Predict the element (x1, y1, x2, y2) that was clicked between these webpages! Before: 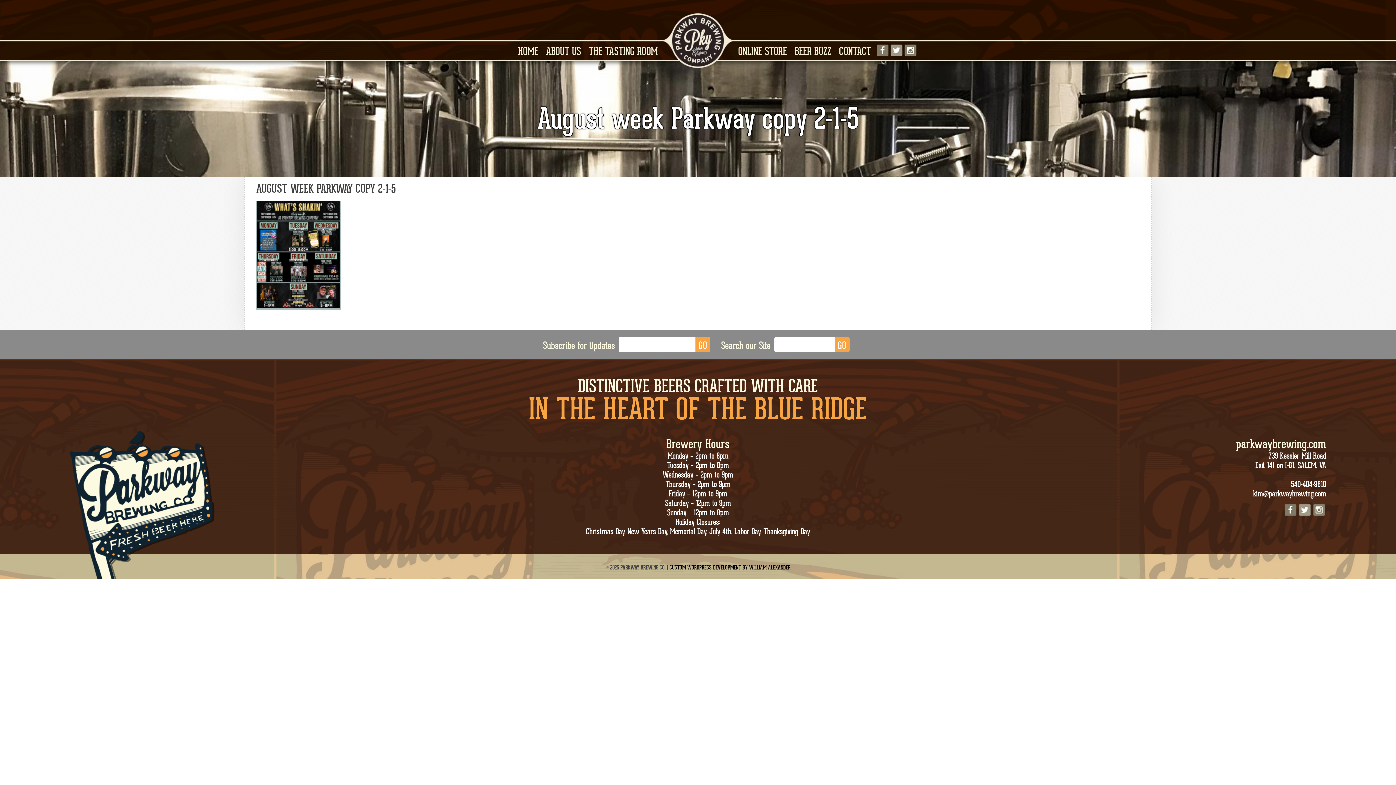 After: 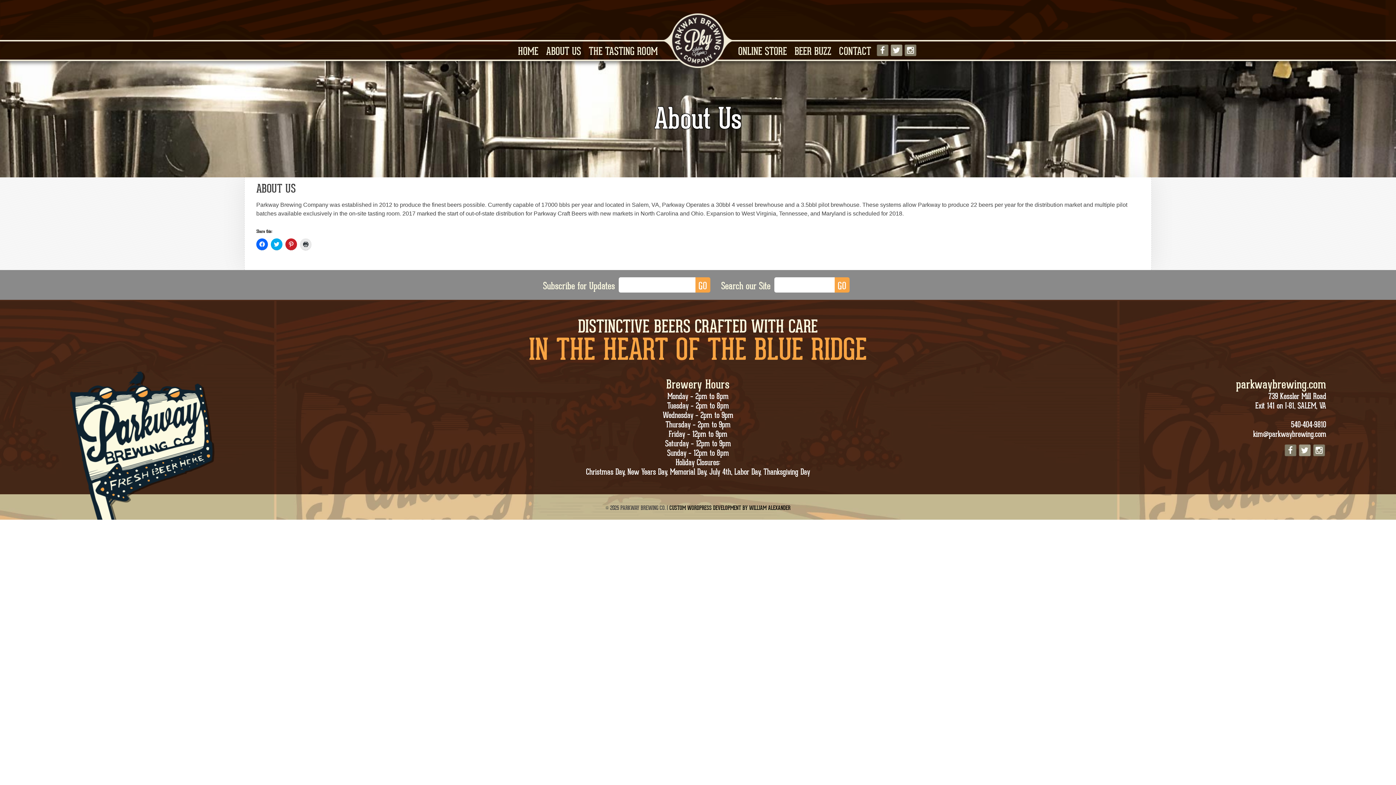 Action: bbox: (543, 41, 584, 59) label: ABOUT US